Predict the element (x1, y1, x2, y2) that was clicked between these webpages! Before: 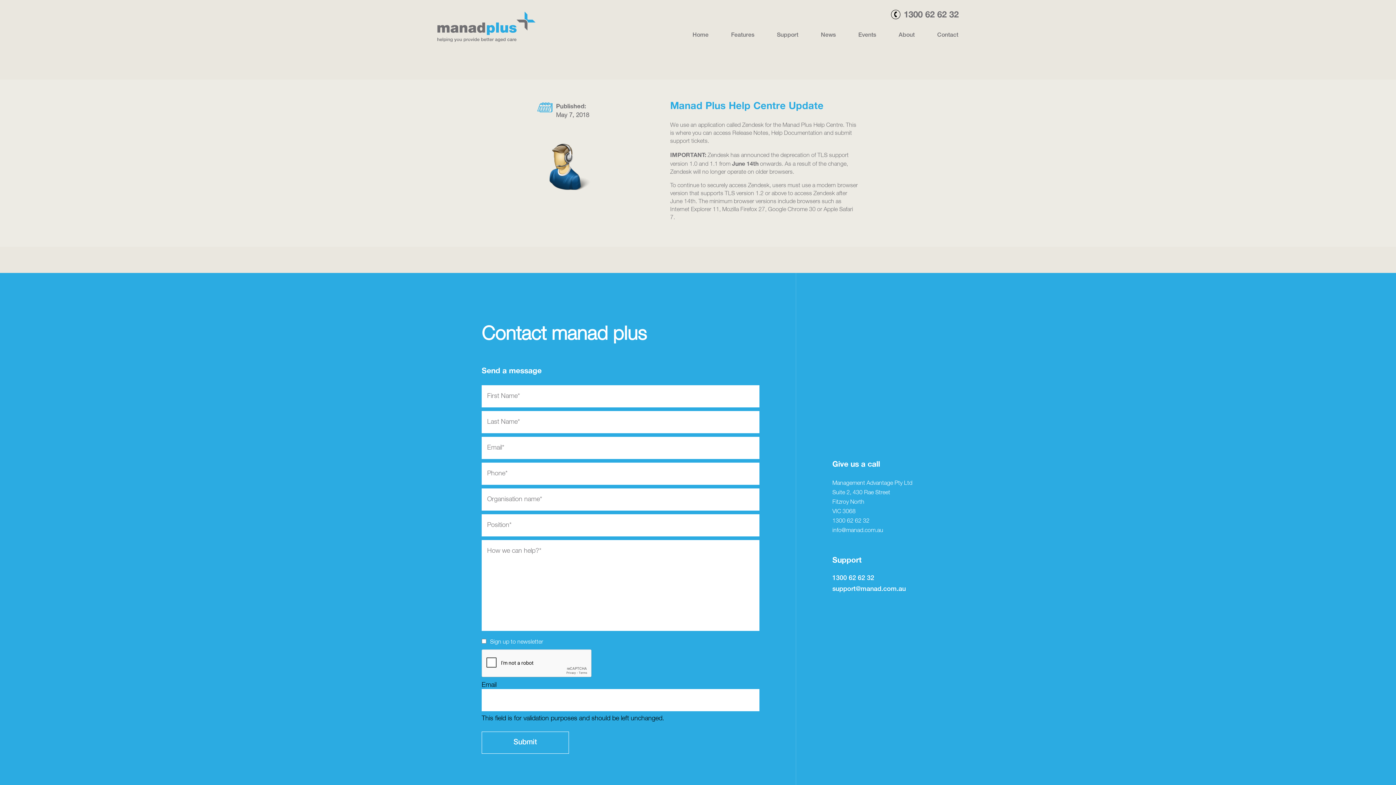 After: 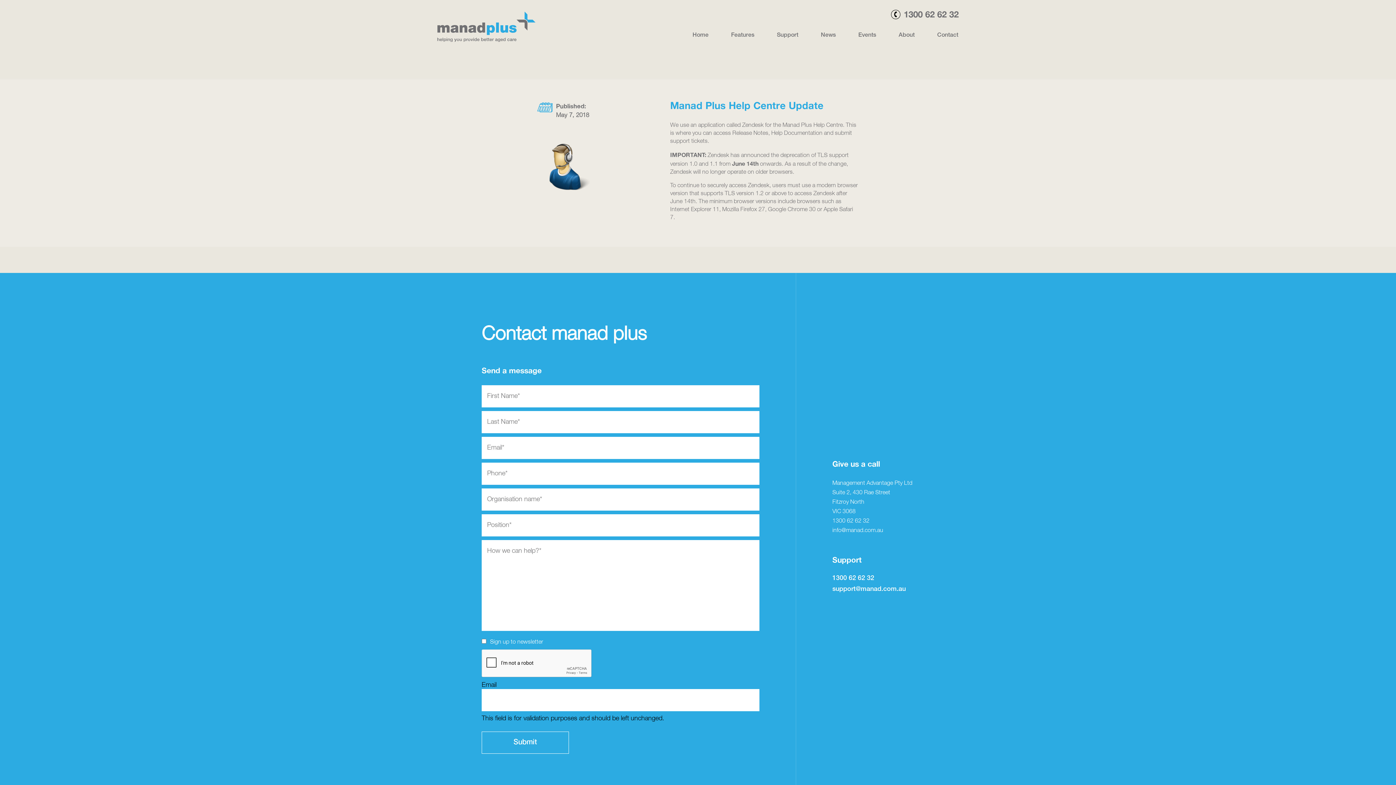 Action: label: 1300 62 62 32 bbox: (832, 574, 874, 582)